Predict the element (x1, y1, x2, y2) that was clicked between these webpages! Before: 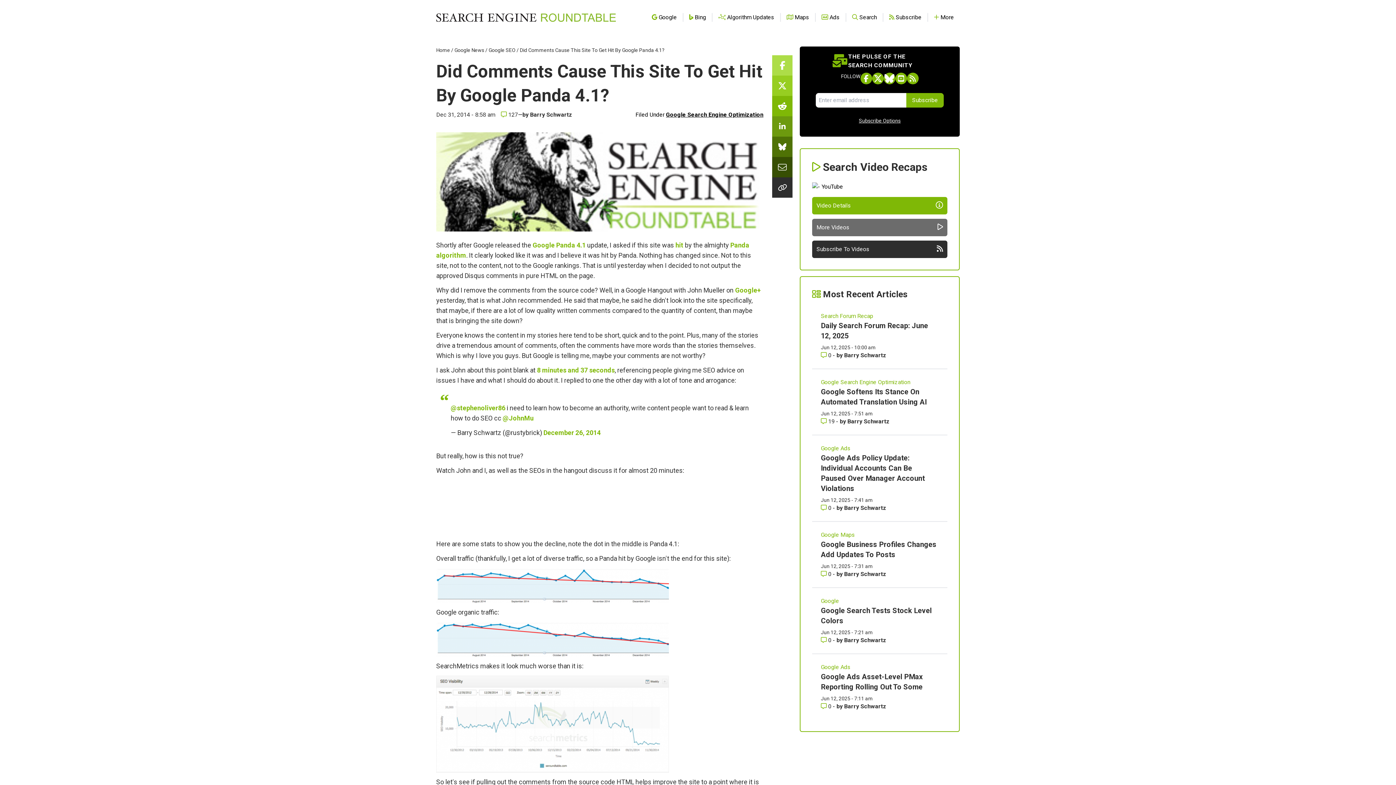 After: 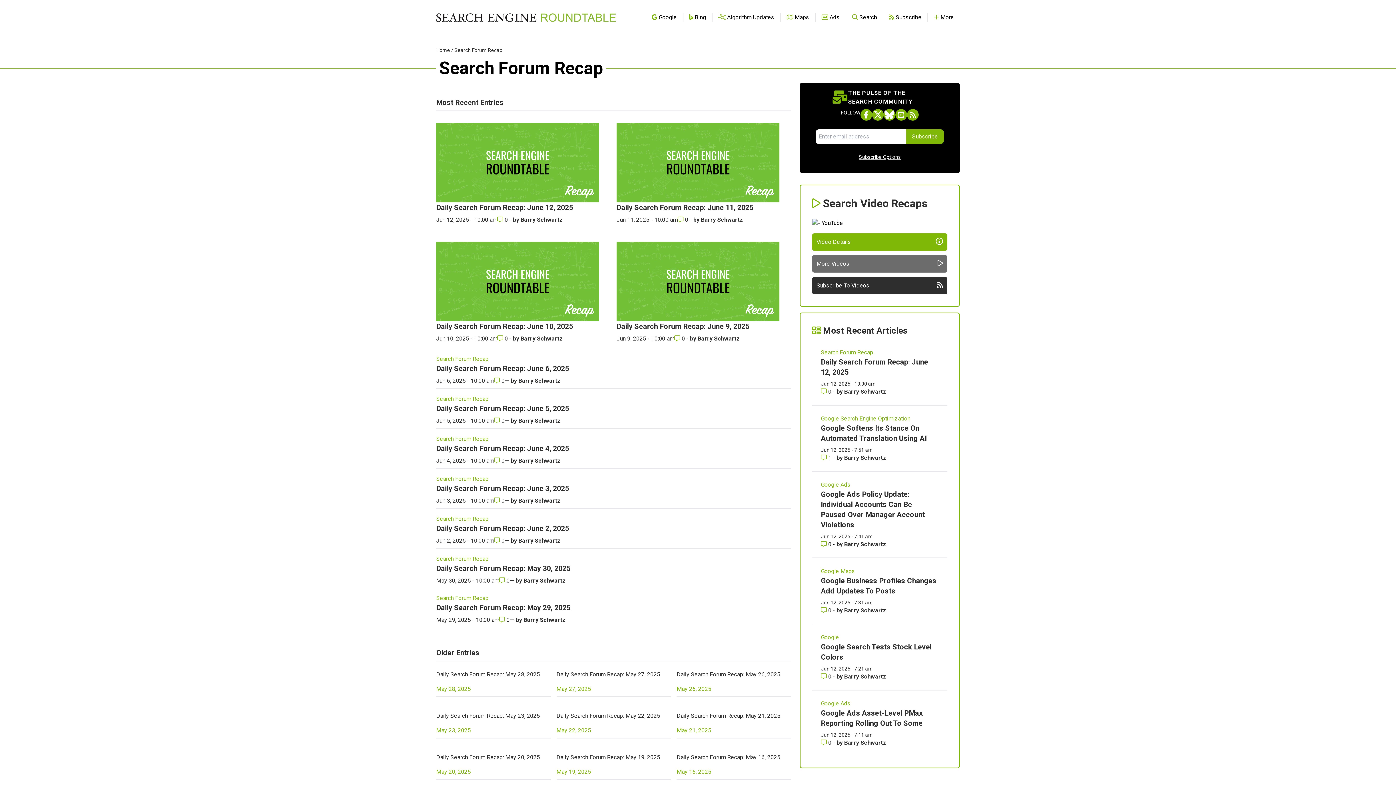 Action: label: Read more of the topic  Search Forum Recap bbox: (821, 312, 938, 320)